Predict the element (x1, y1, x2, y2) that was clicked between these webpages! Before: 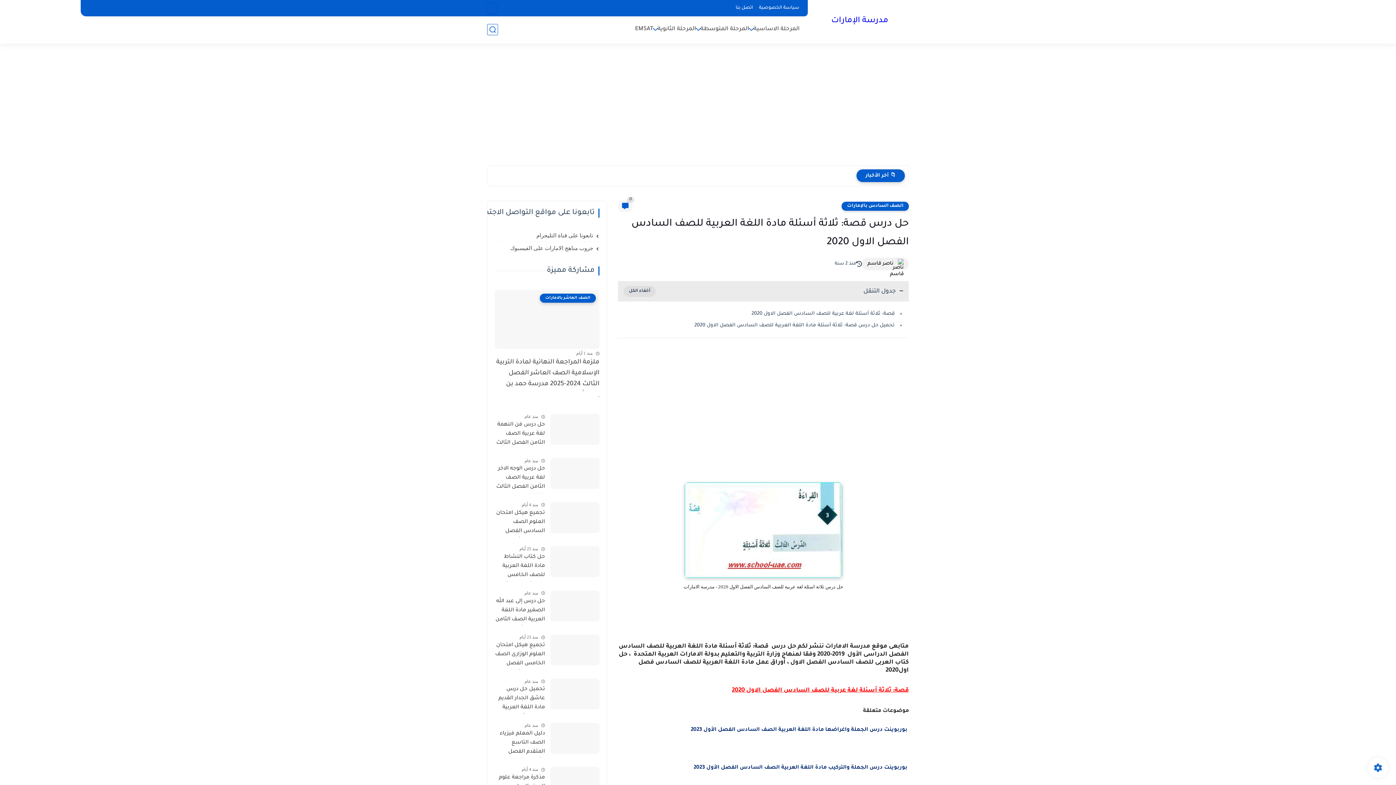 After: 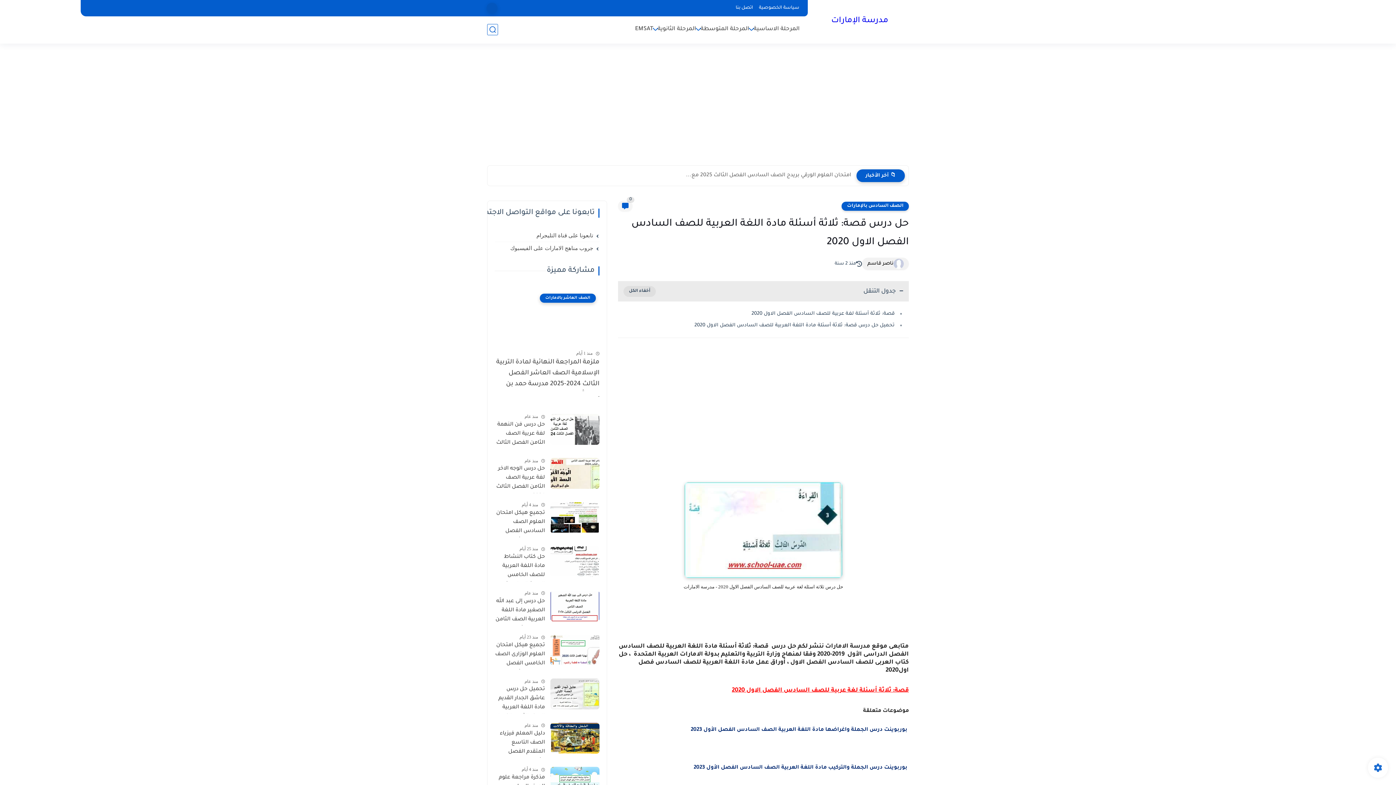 Action: bbox: (487, 3, 497, 13)